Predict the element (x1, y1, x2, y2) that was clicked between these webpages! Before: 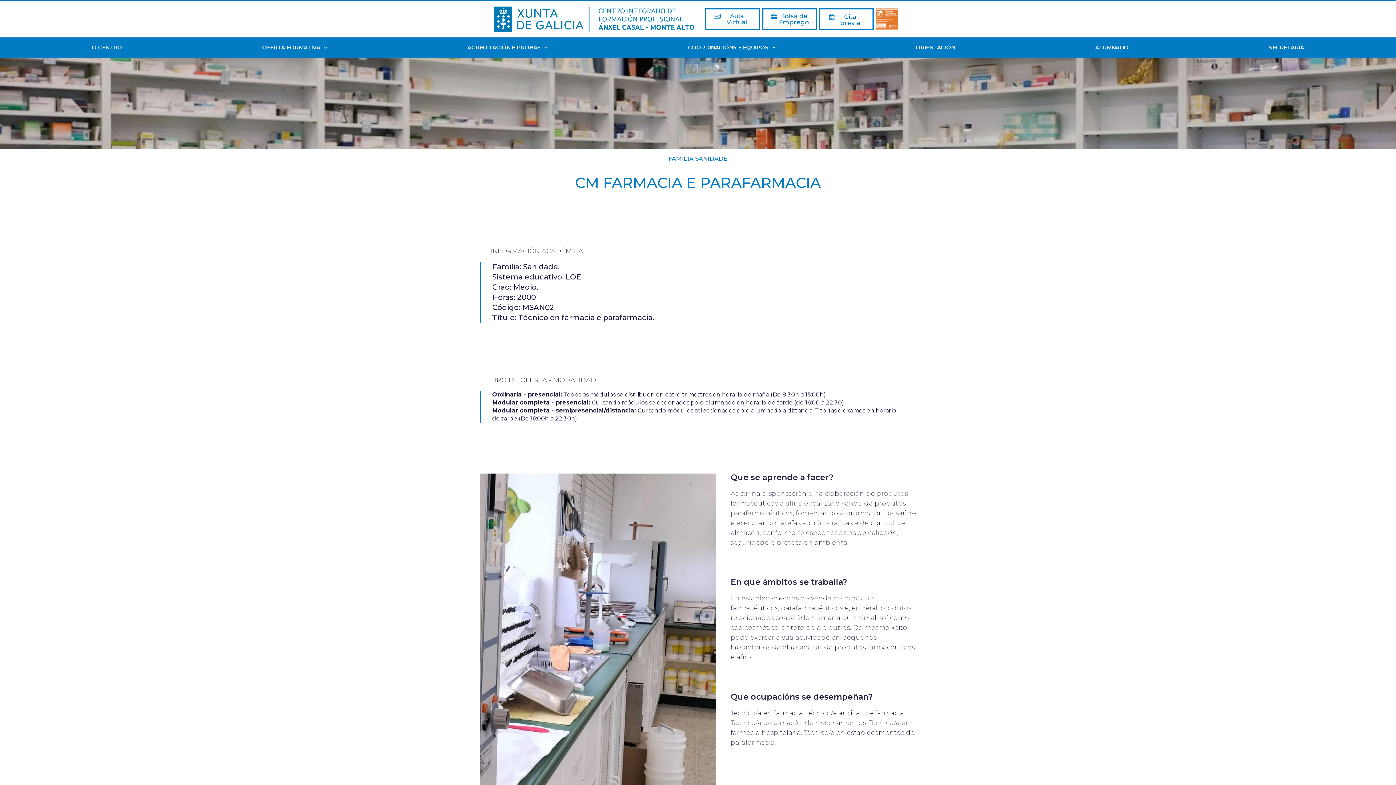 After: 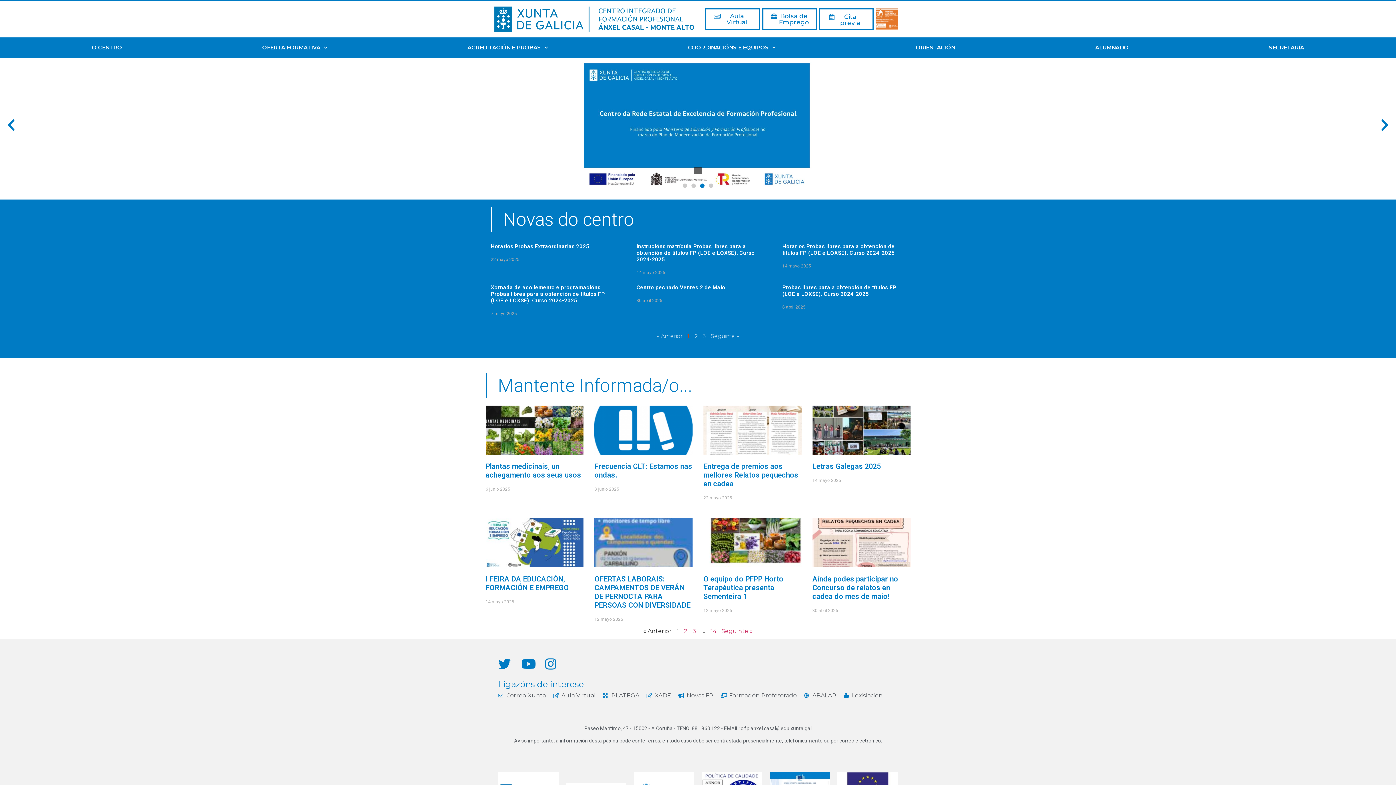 Action: bbox: (494, 6, 694, 32)